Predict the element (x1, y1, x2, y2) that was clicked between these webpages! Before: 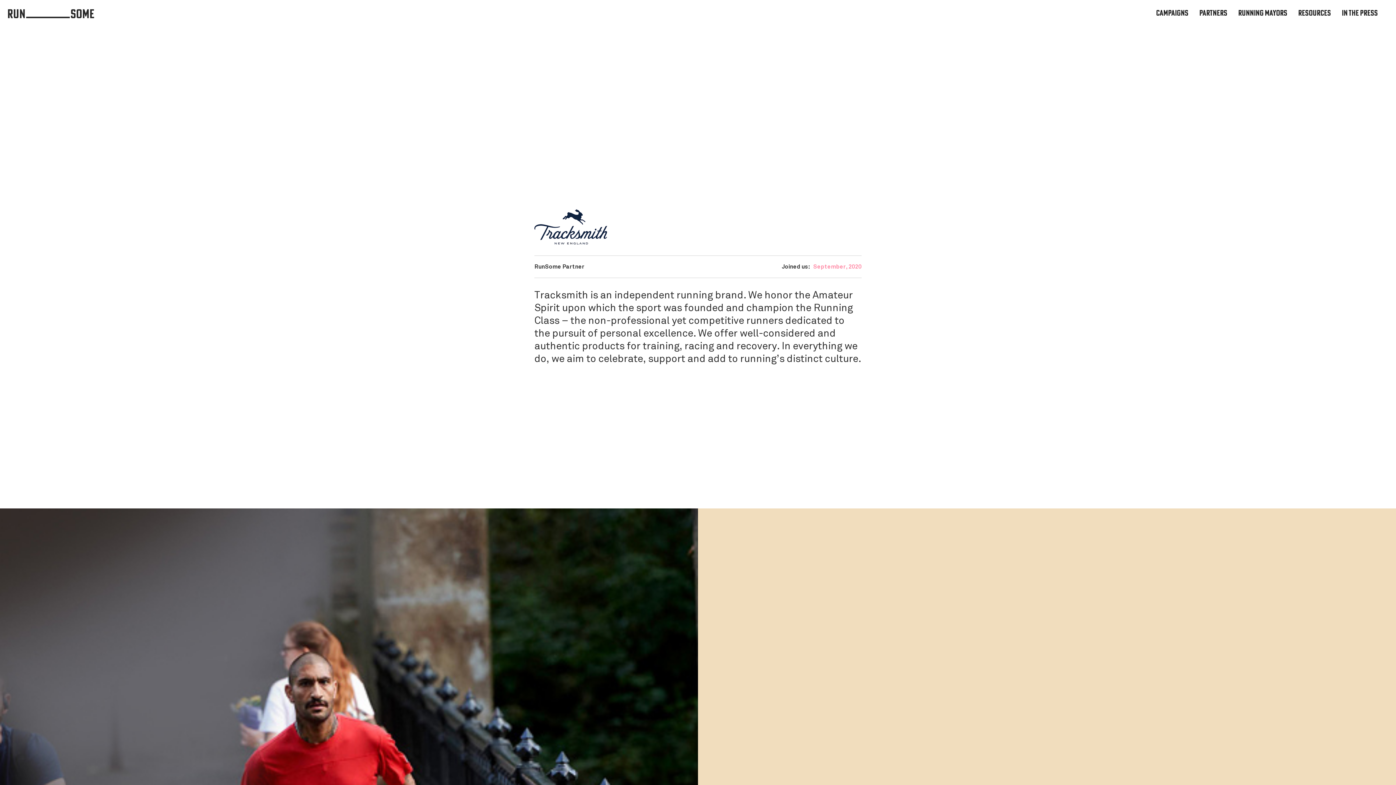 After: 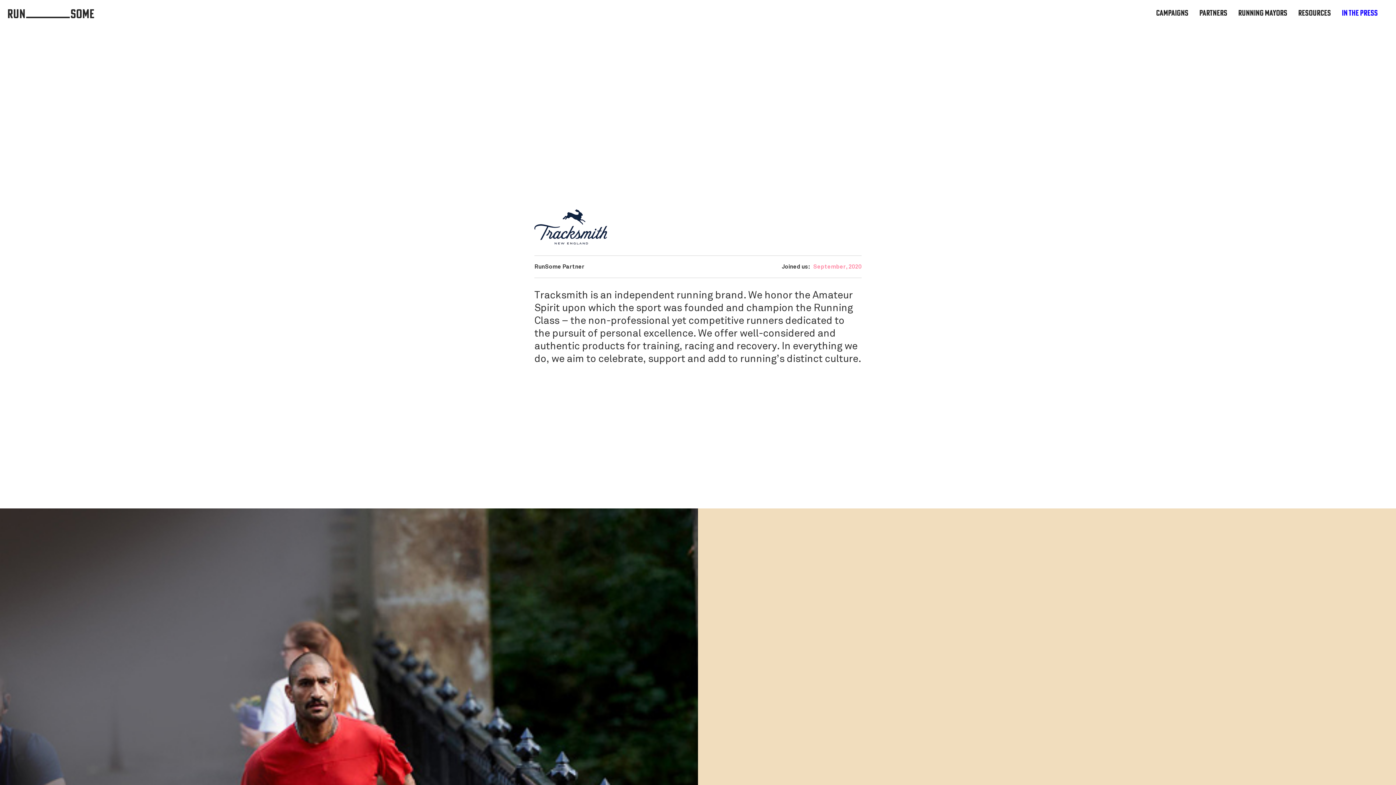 Action: label: in the press bbox: (1342, 7, 1378, 18)